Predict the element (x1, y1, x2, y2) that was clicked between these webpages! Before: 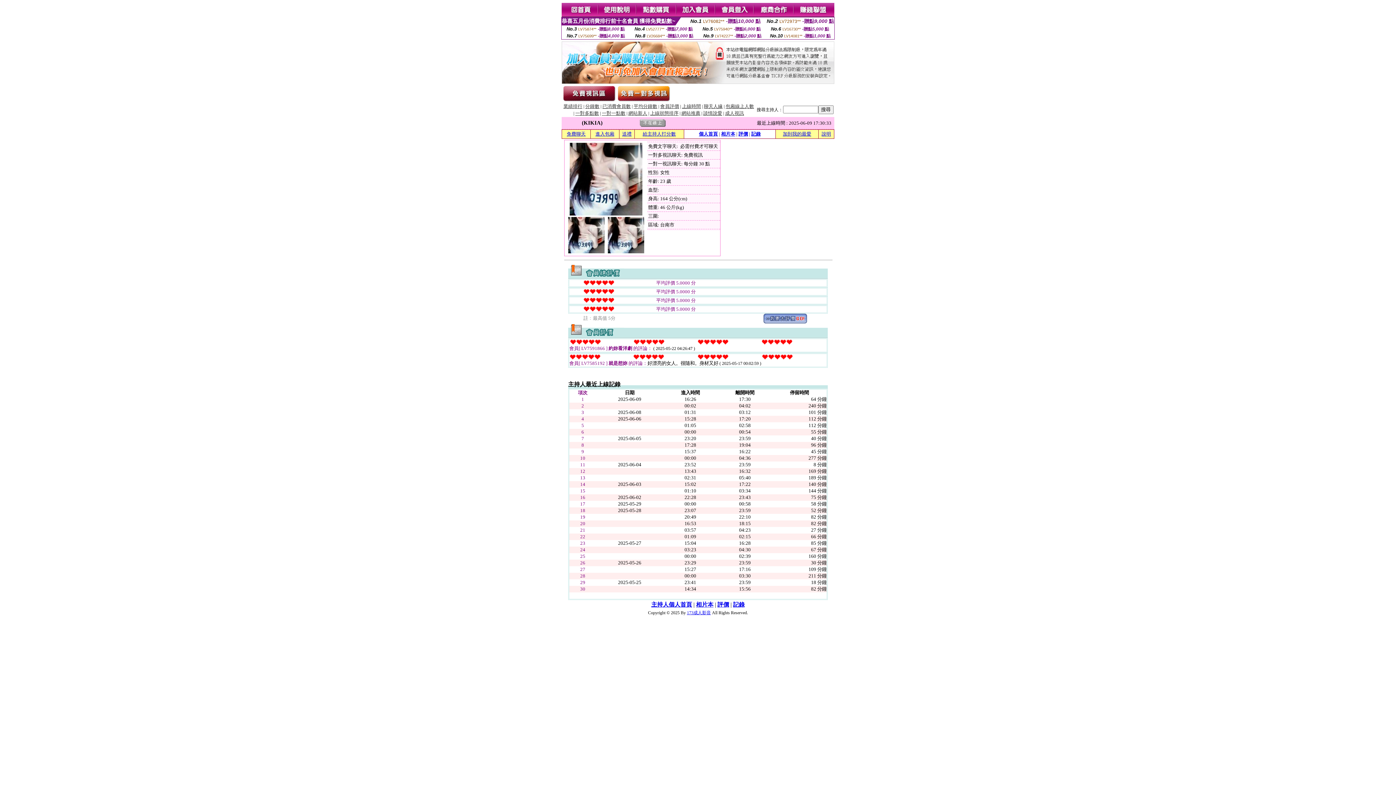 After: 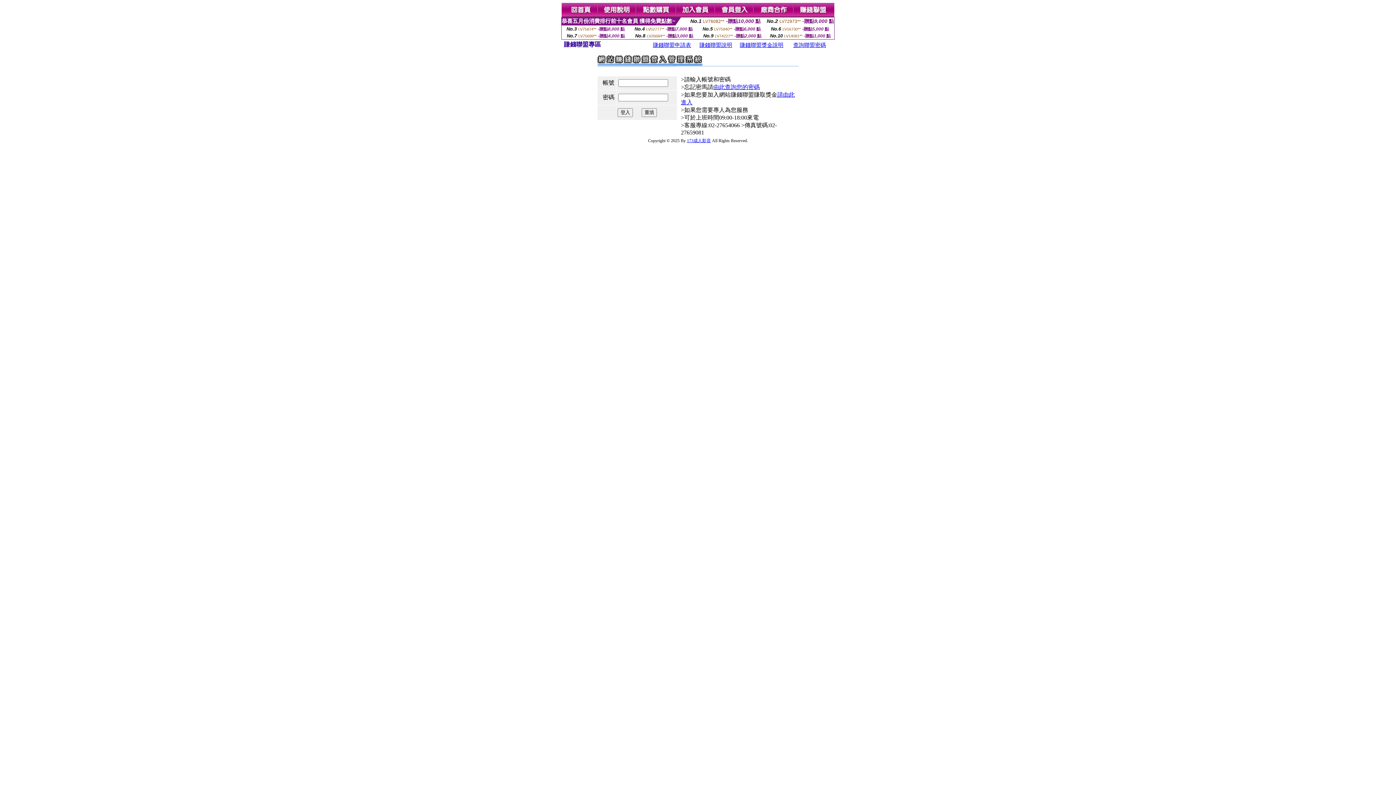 Action: bbox: (794, 12, 834, 18)